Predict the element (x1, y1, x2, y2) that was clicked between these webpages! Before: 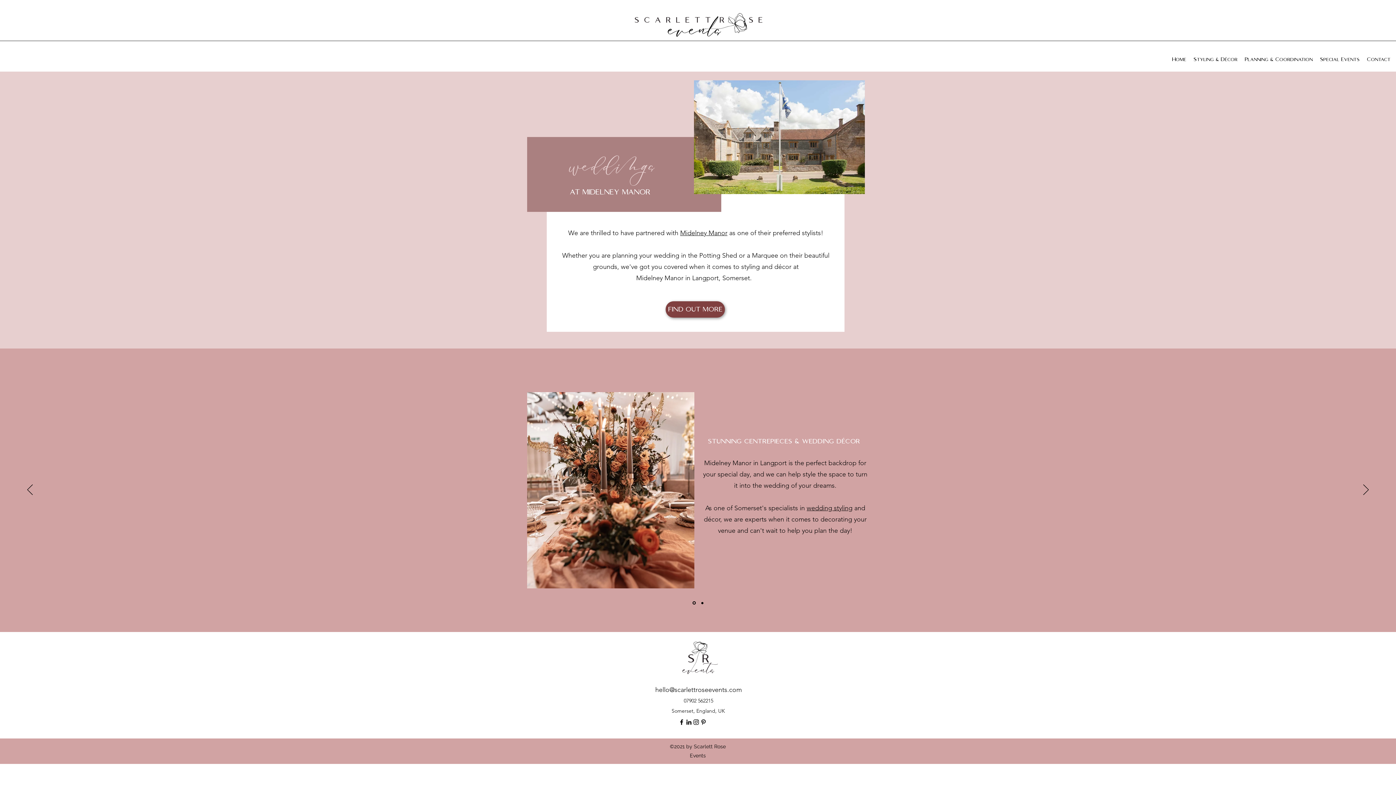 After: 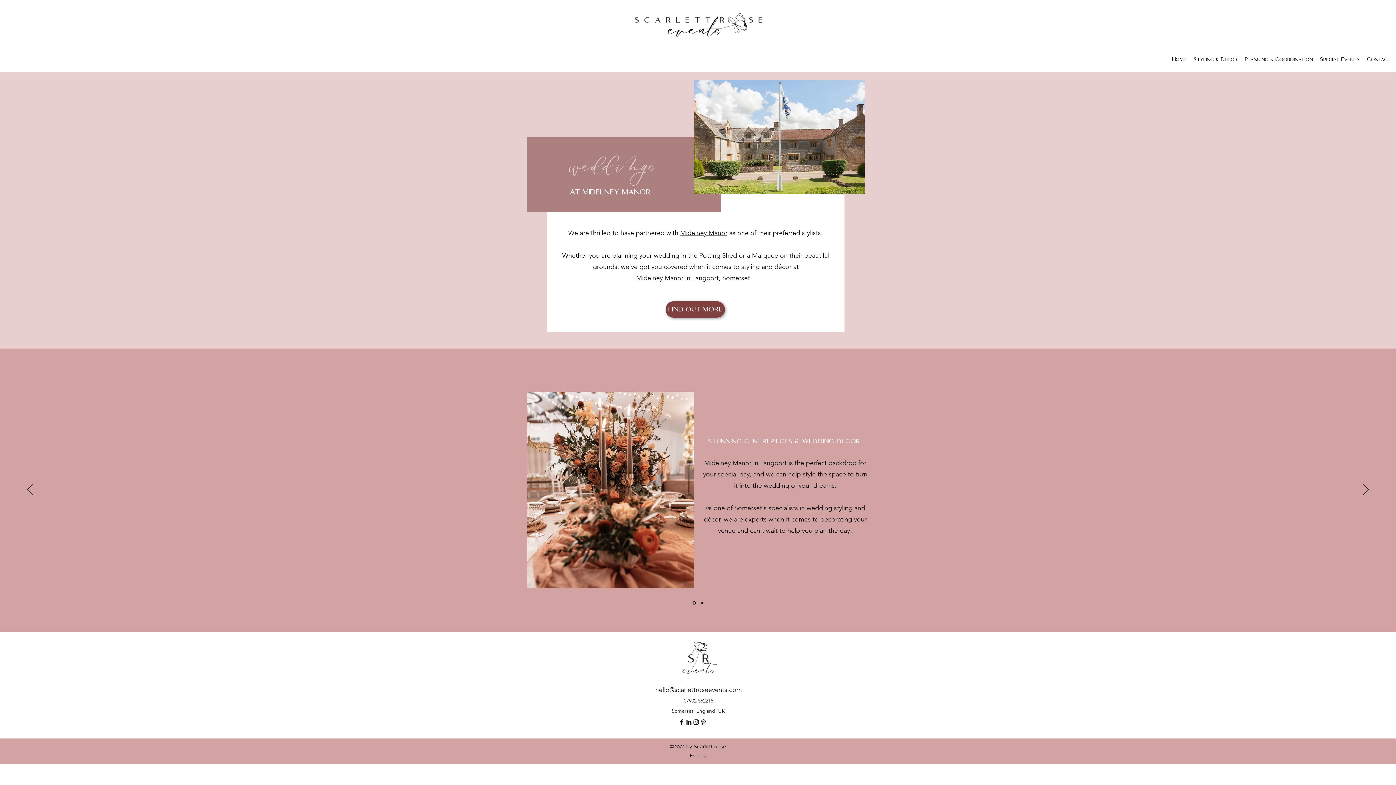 Action: bbox: (700, 718, 707, 726) label: Pinterest